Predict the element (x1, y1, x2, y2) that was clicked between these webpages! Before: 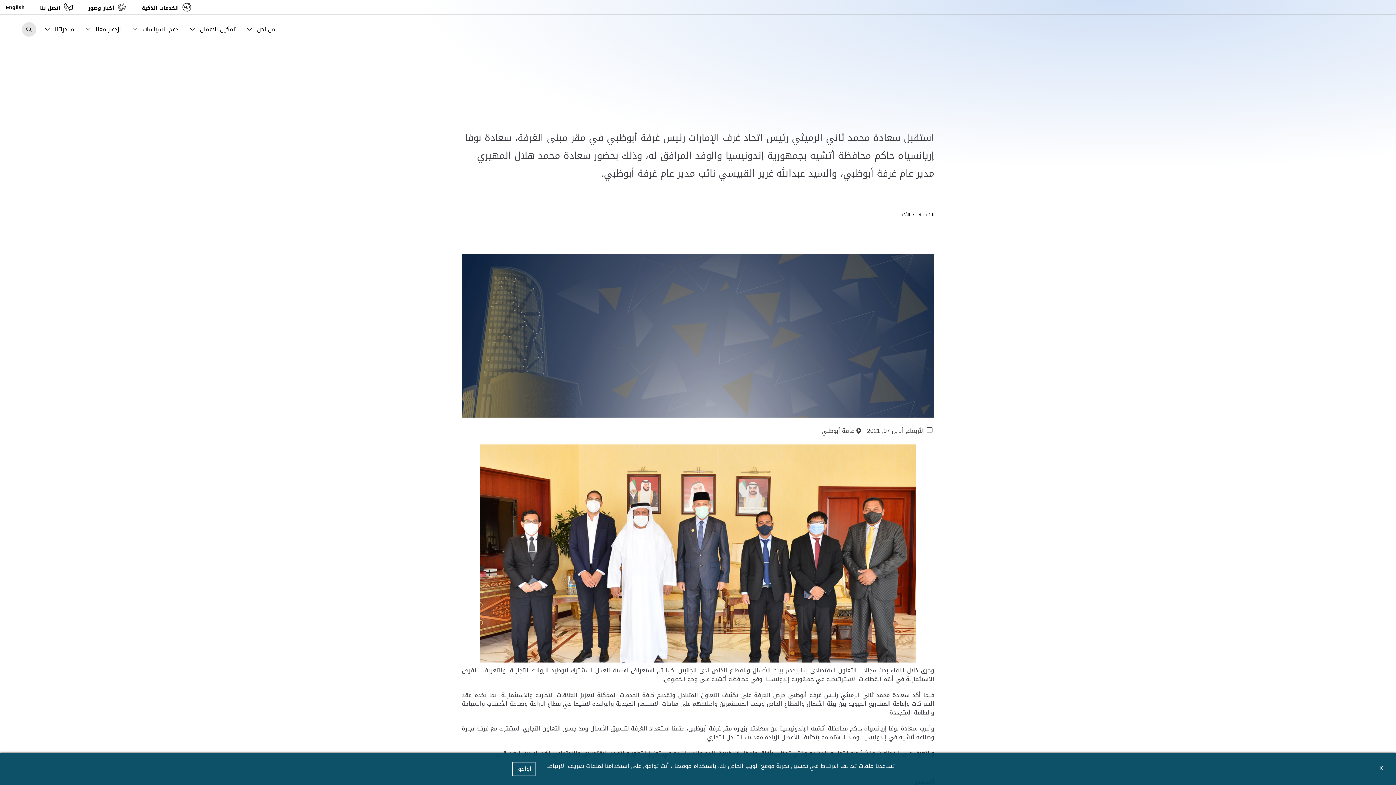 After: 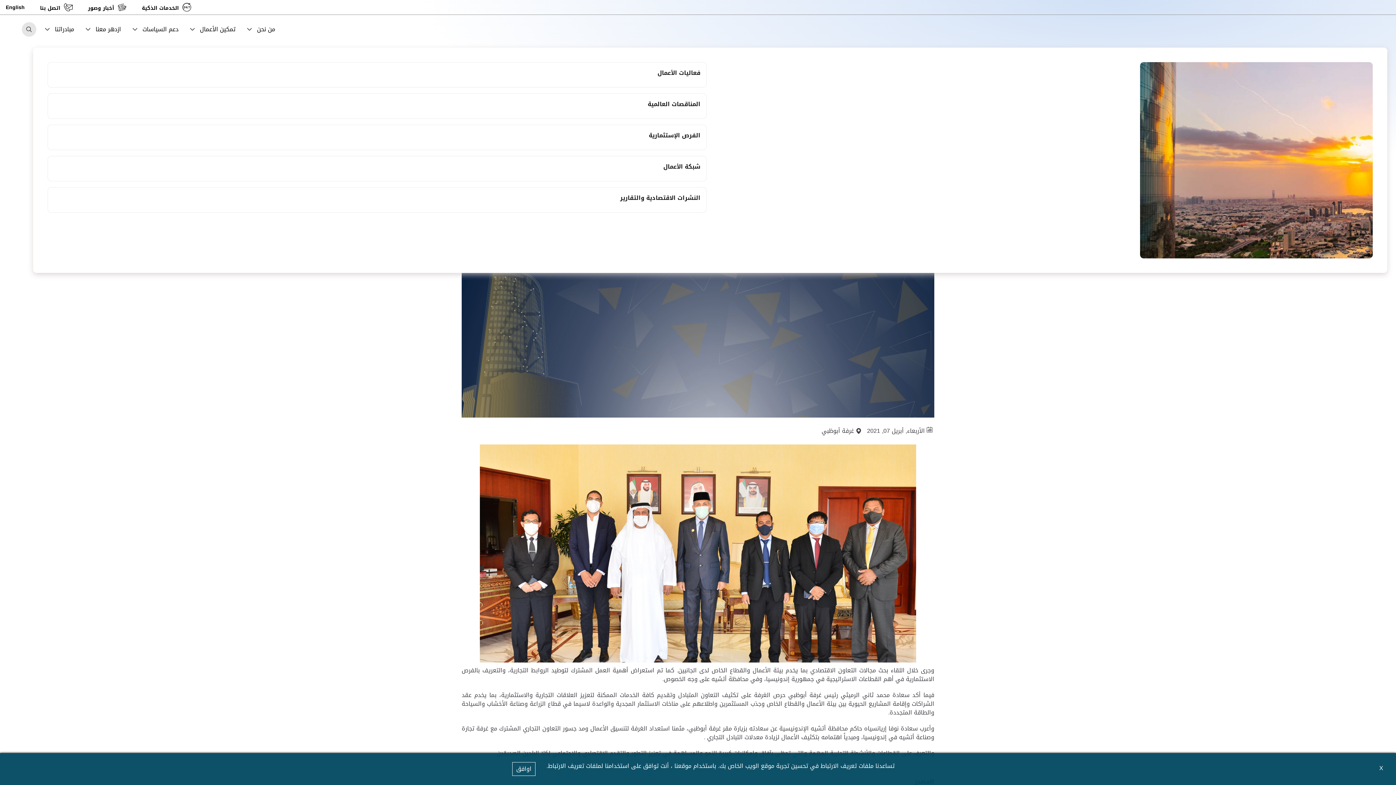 Action: label: ازدهر معنا  bbox: (85, 23, 121, 34)